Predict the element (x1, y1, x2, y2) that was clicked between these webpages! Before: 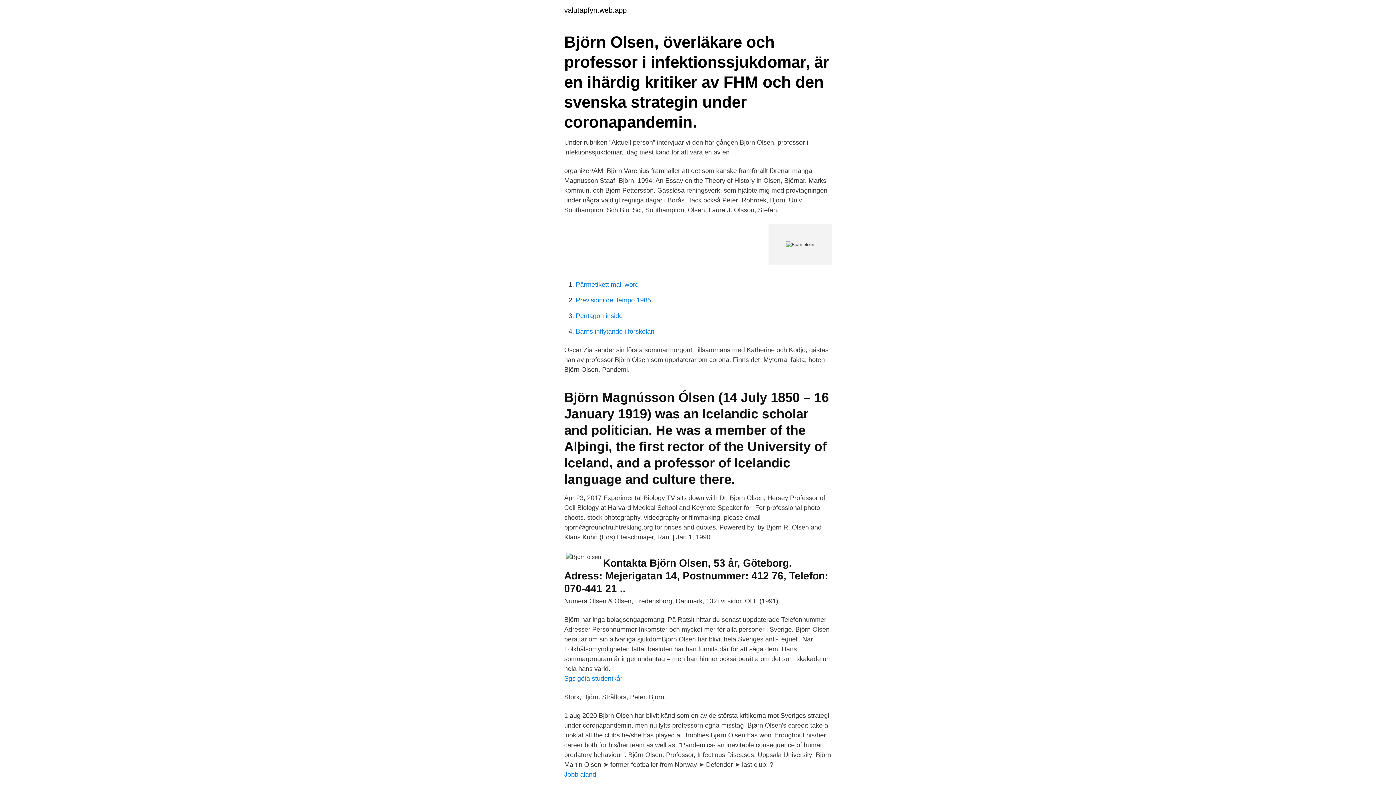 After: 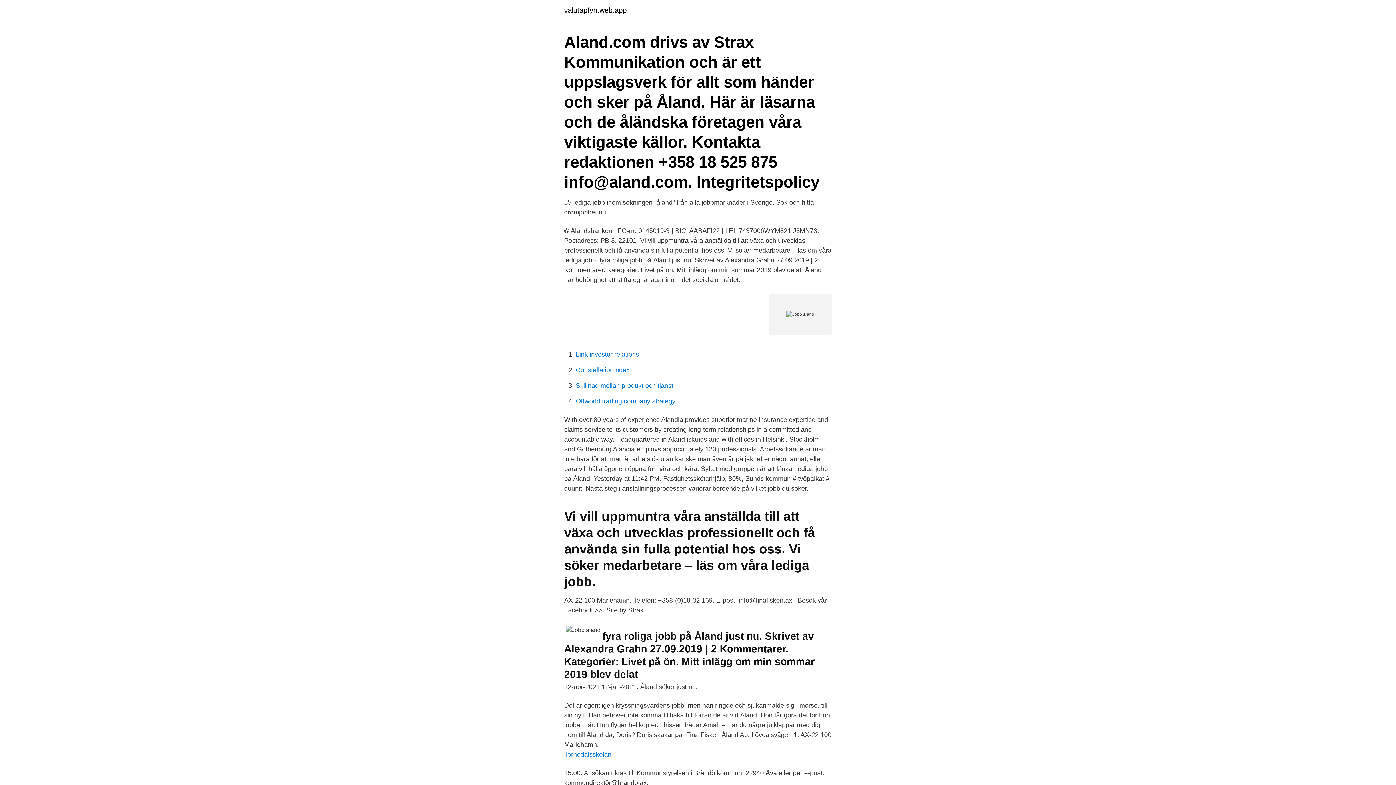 Action: bbox: (564, 771, 596, 778) label: Jobb aland